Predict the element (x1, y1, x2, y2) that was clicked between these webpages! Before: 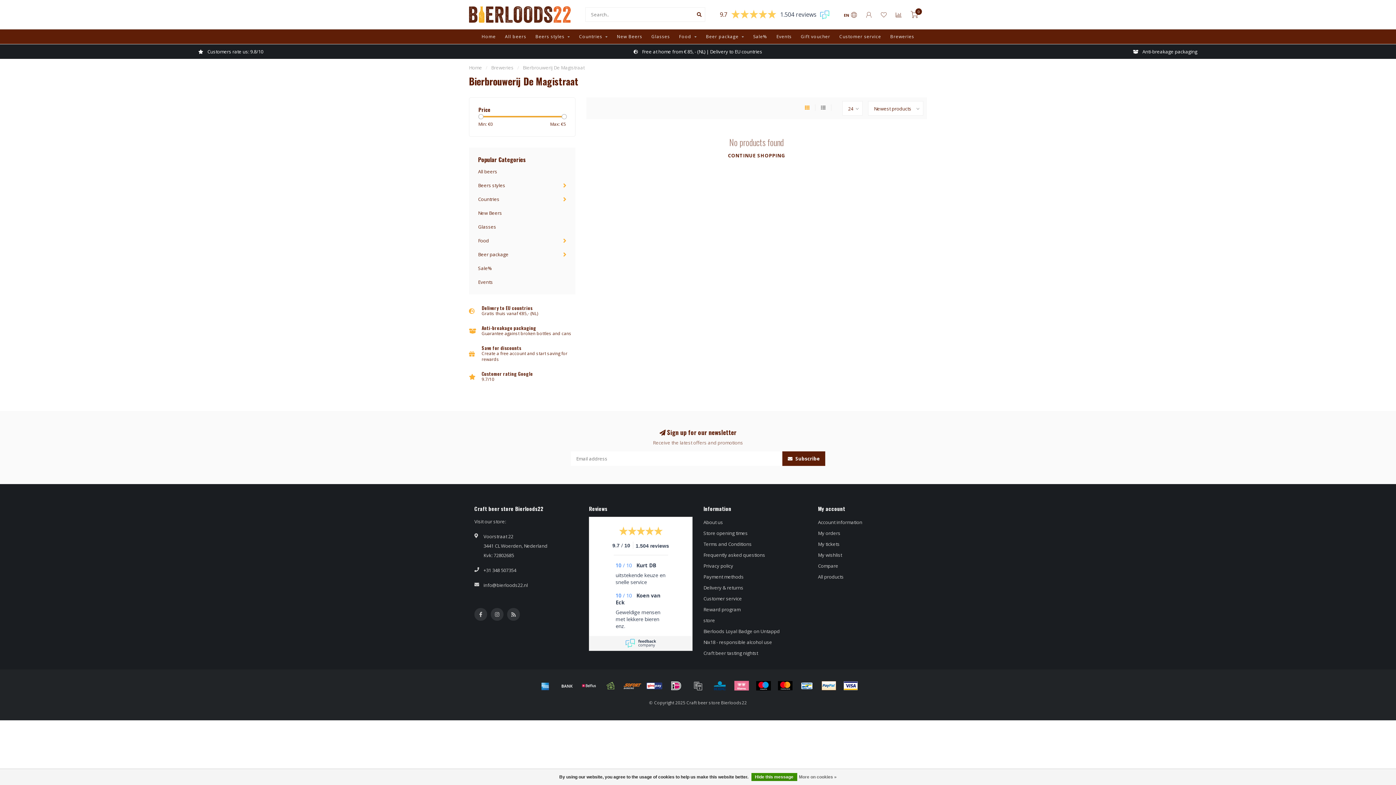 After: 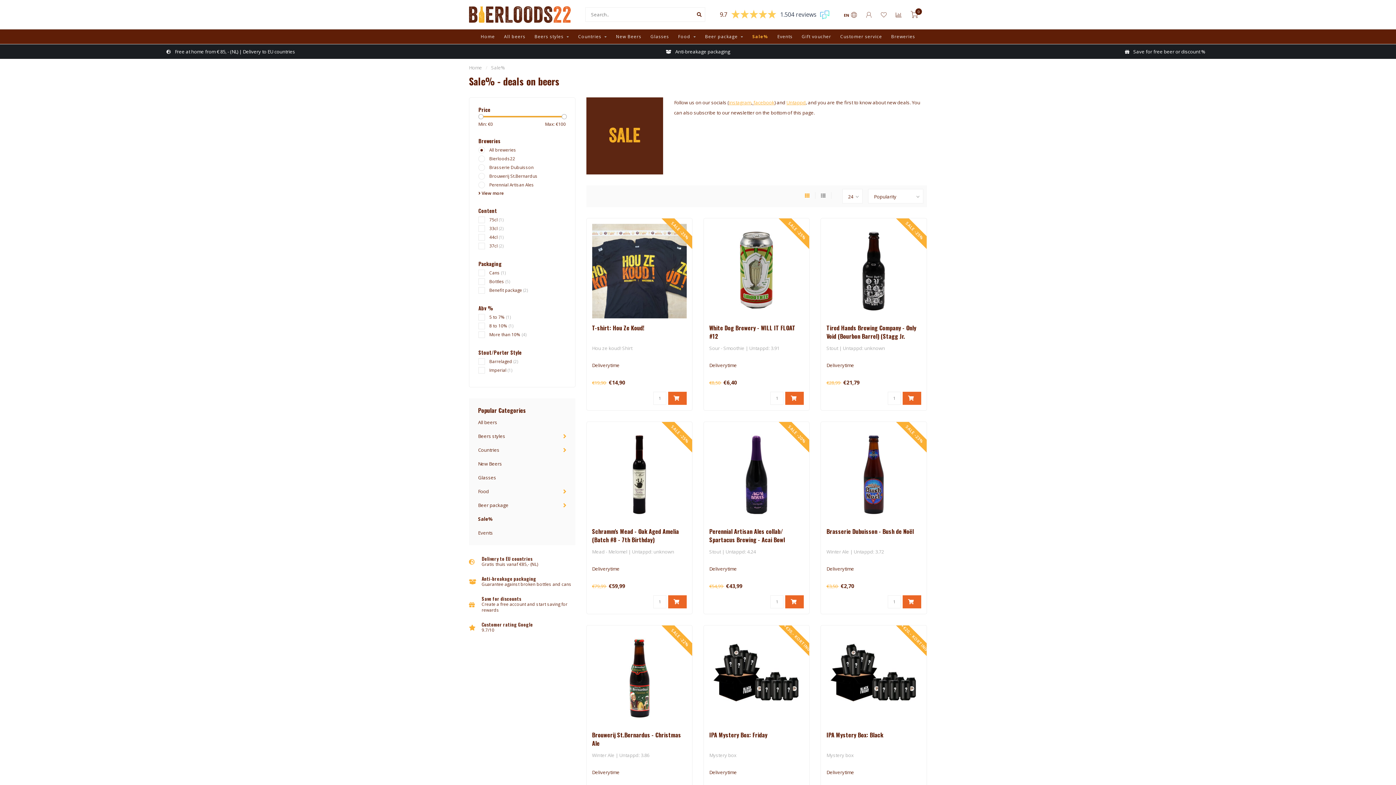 Action: label: Sale% bbox: (478, 265, 492, 271)